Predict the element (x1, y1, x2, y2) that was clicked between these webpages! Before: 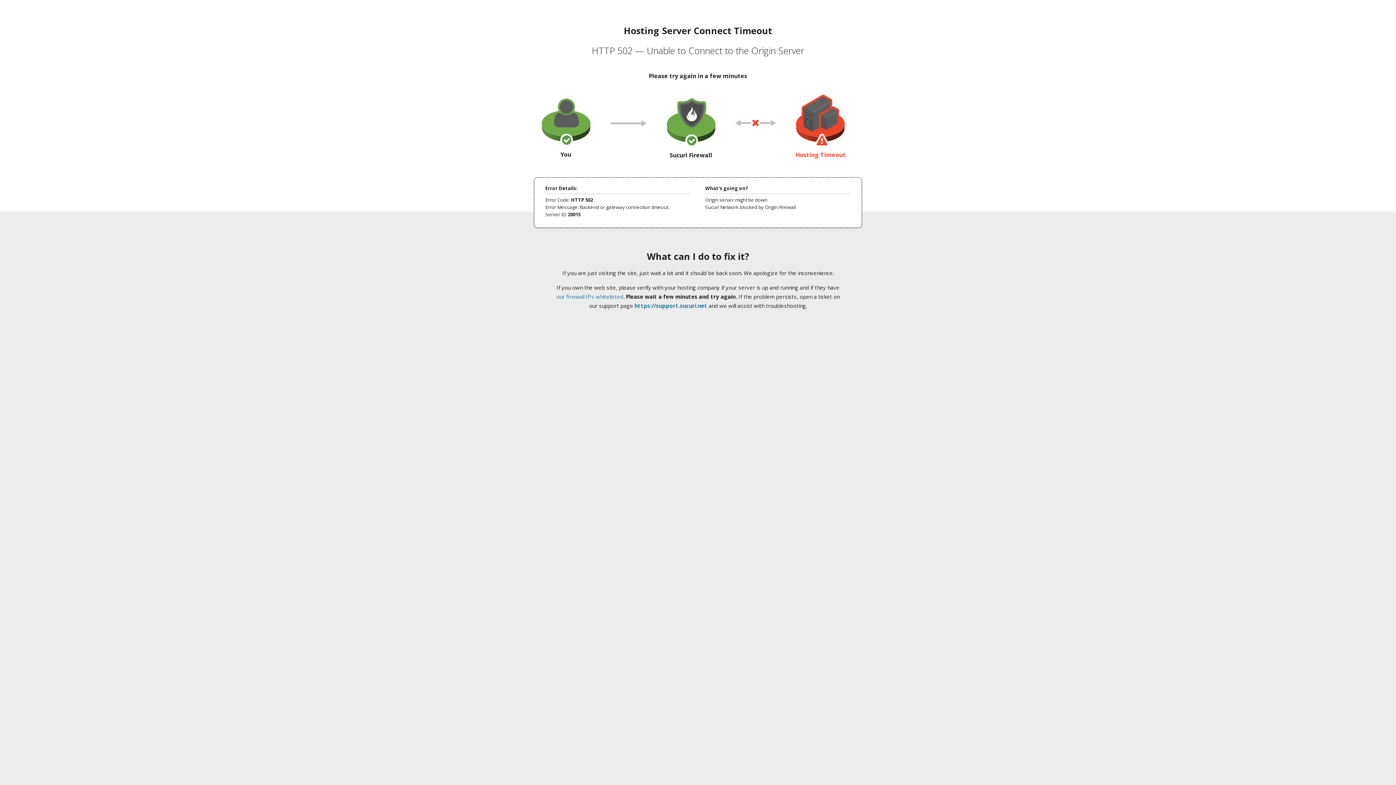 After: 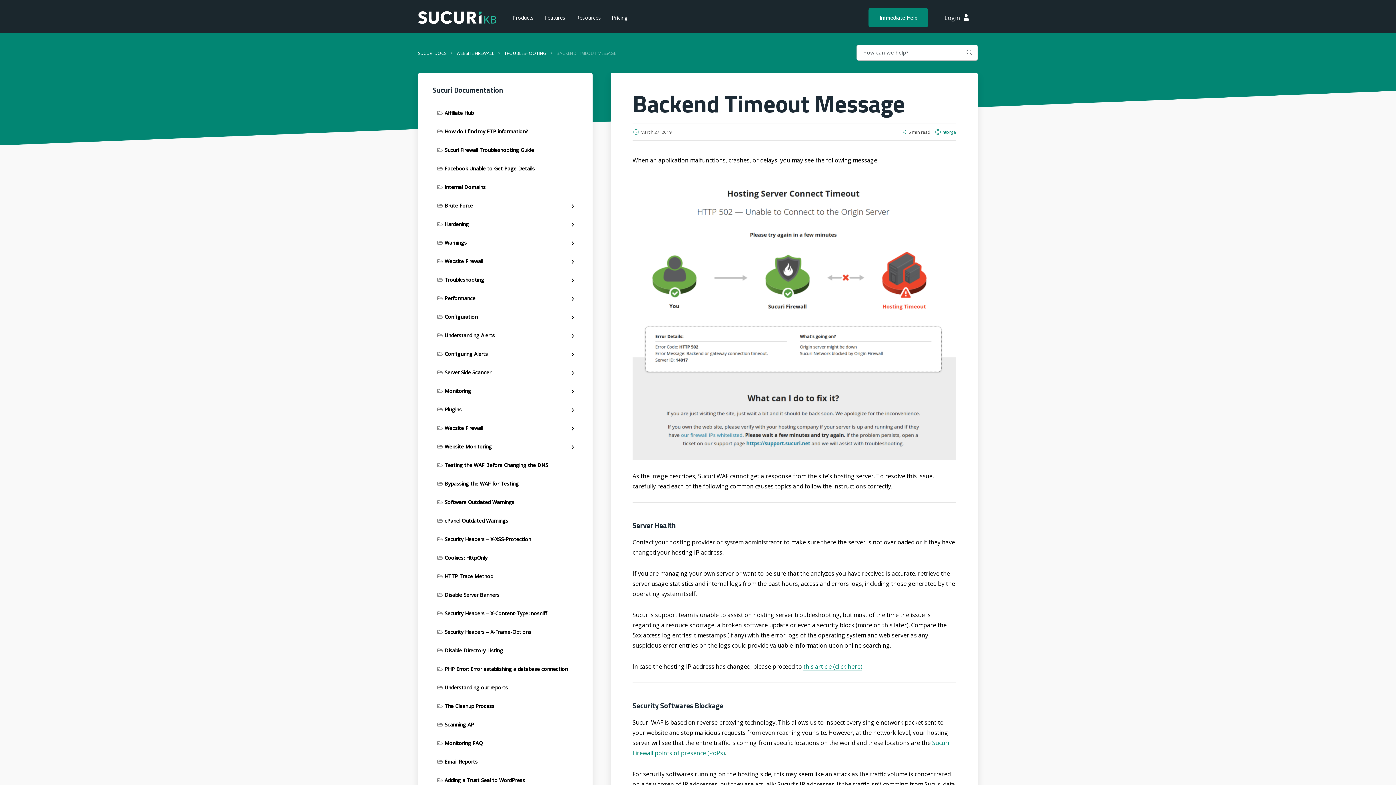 Action: label: our firewall IPs whitelisted bbox: (556, 293, 623, 300)